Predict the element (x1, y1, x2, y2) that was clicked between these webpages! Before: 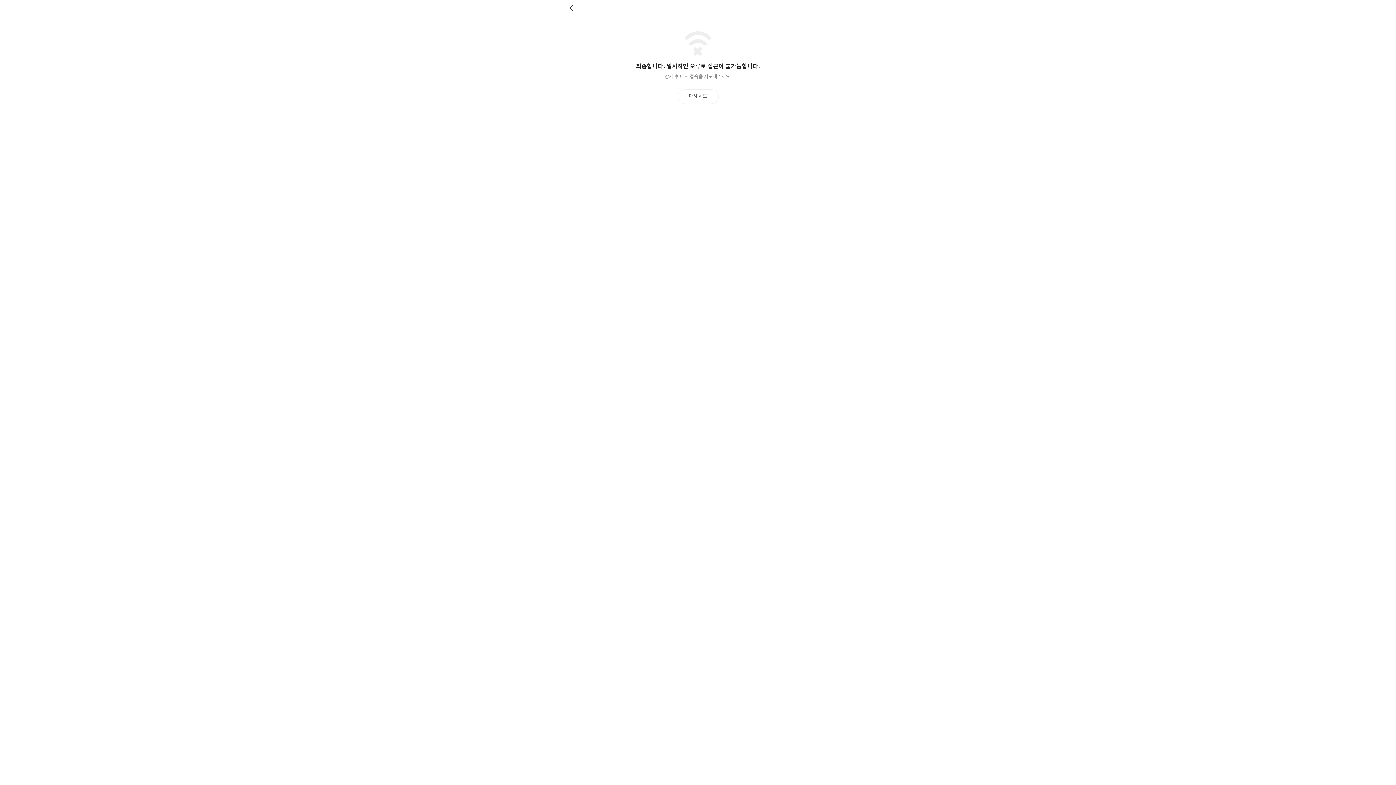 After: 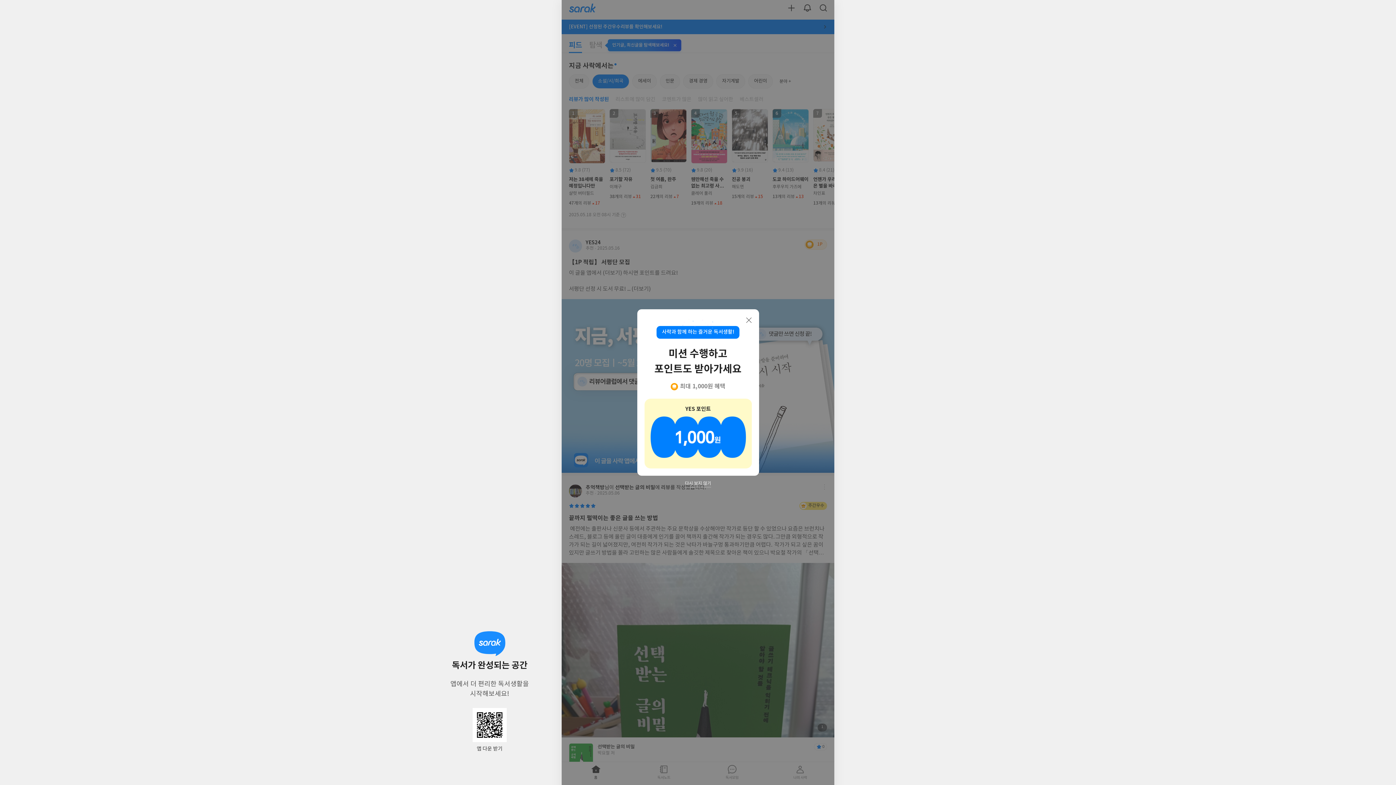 Action: bbox: (569, 4, 576, 11) label: 뒤로